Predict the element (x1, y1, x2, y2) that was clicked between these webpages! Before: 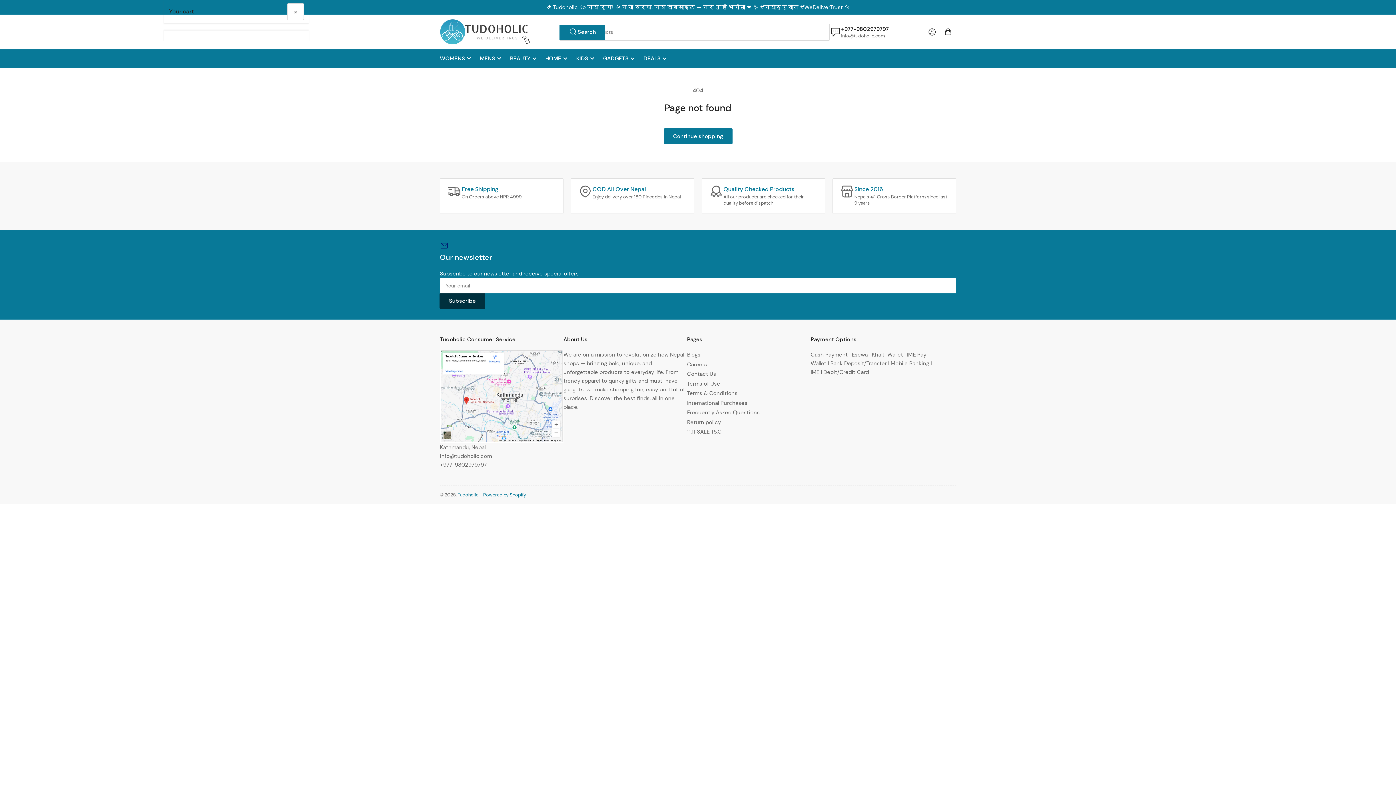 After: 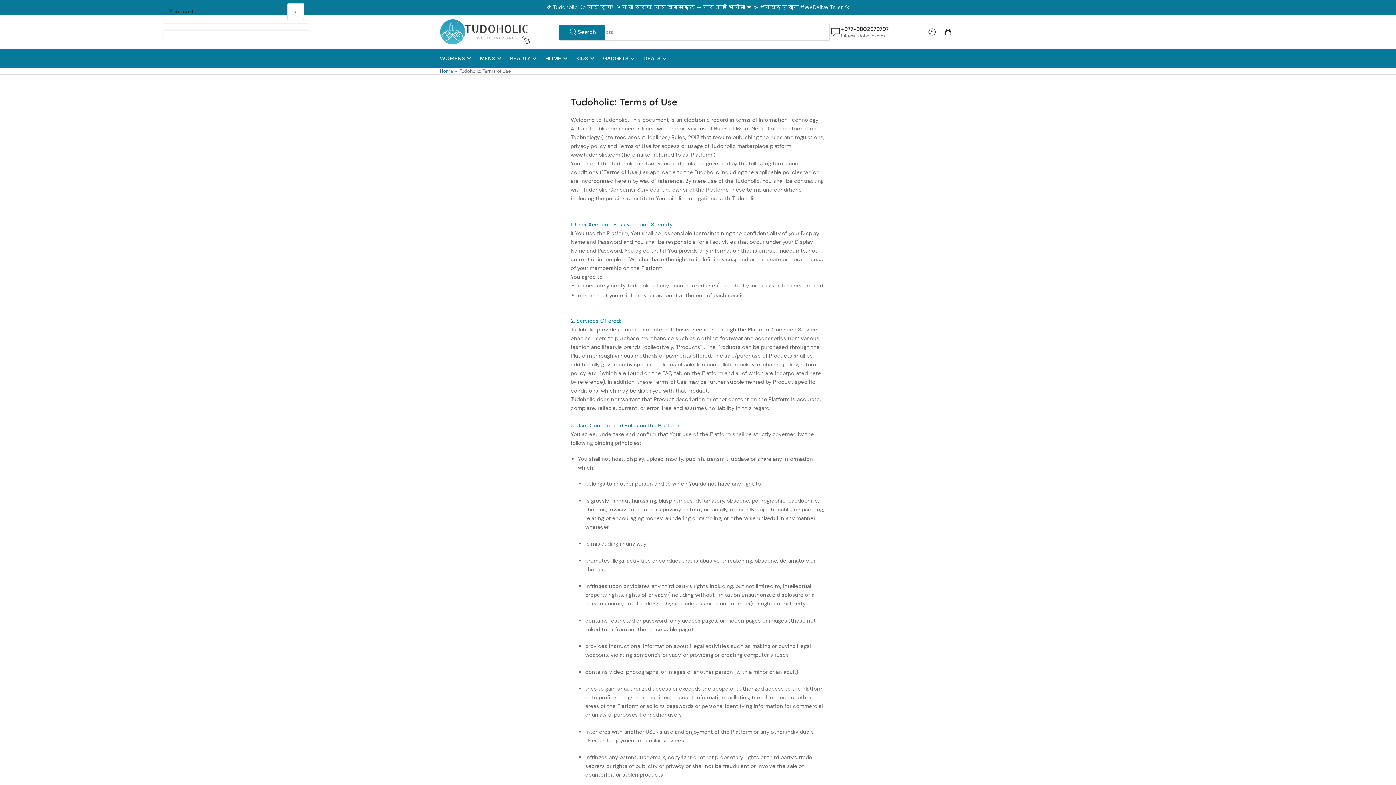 Action: bbox: (687, 380, 720, 387) label: Terms of Use